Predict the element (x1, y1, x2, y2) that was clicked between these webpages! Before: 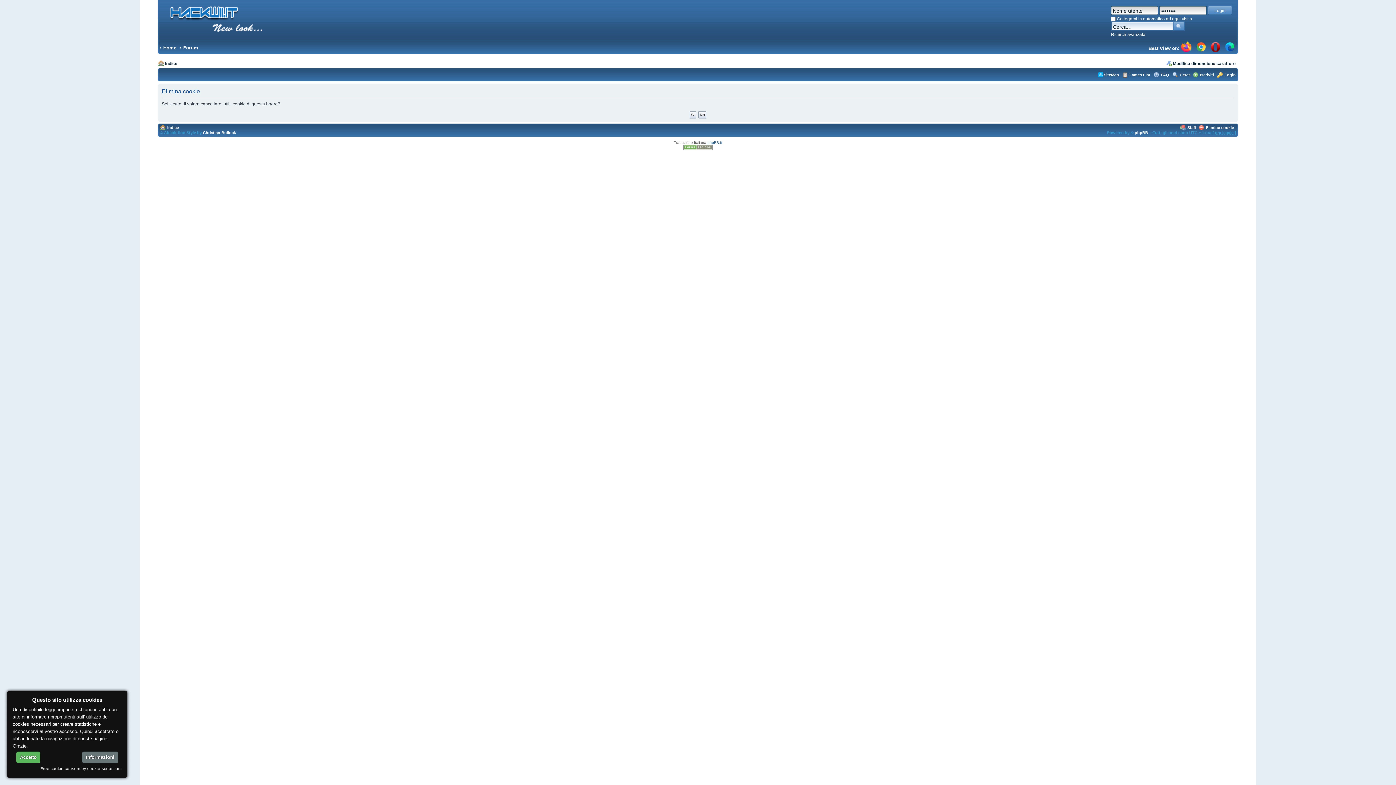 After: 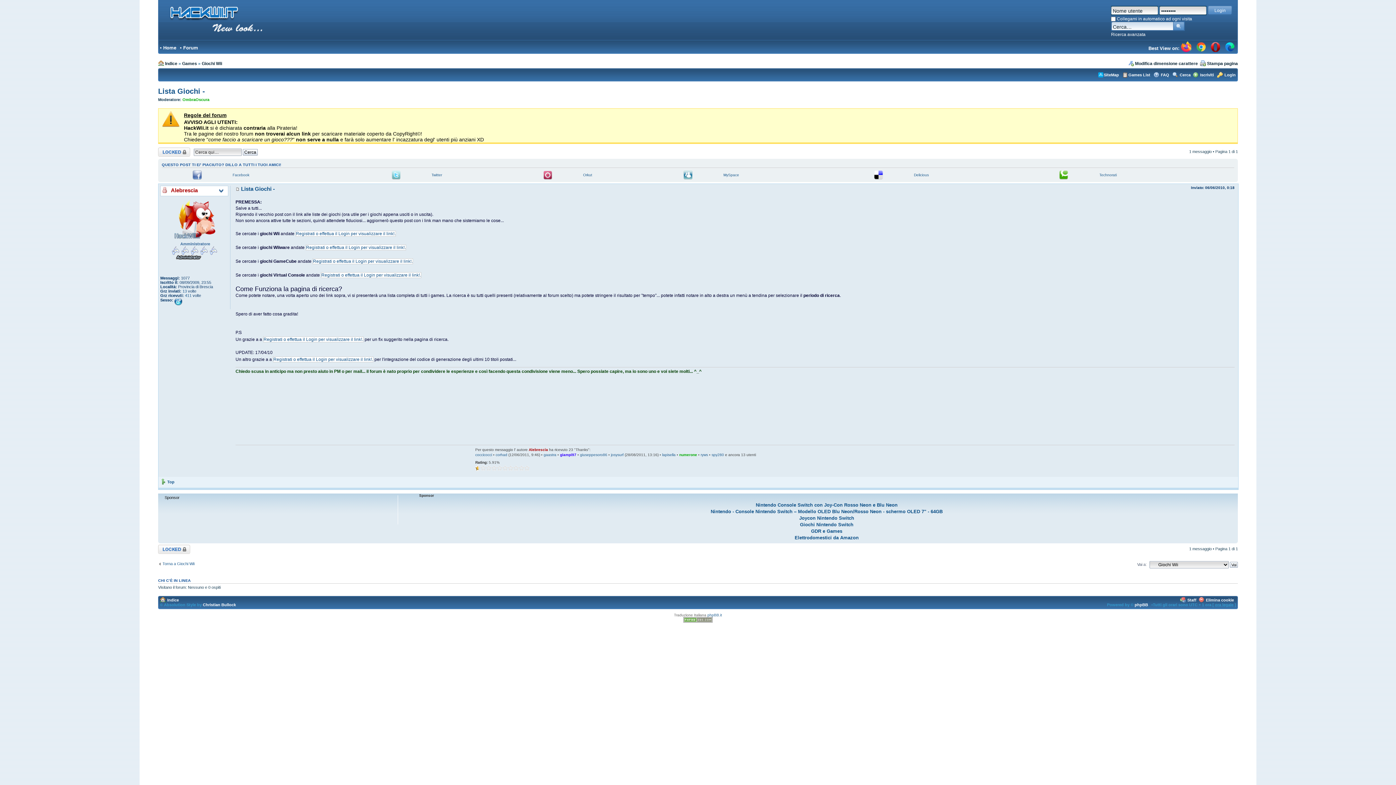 Action: bbox: (1128, 72, 1150, 77) label: Games List